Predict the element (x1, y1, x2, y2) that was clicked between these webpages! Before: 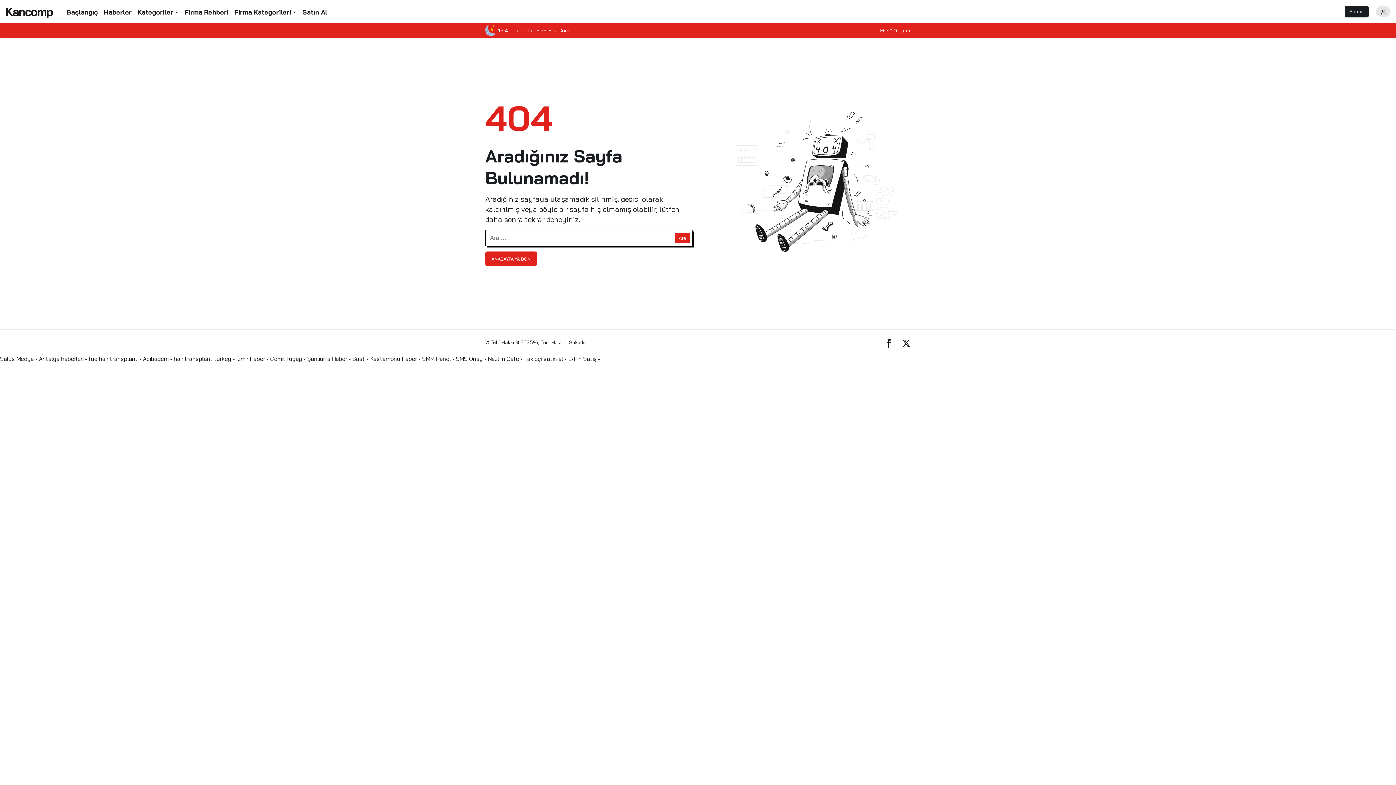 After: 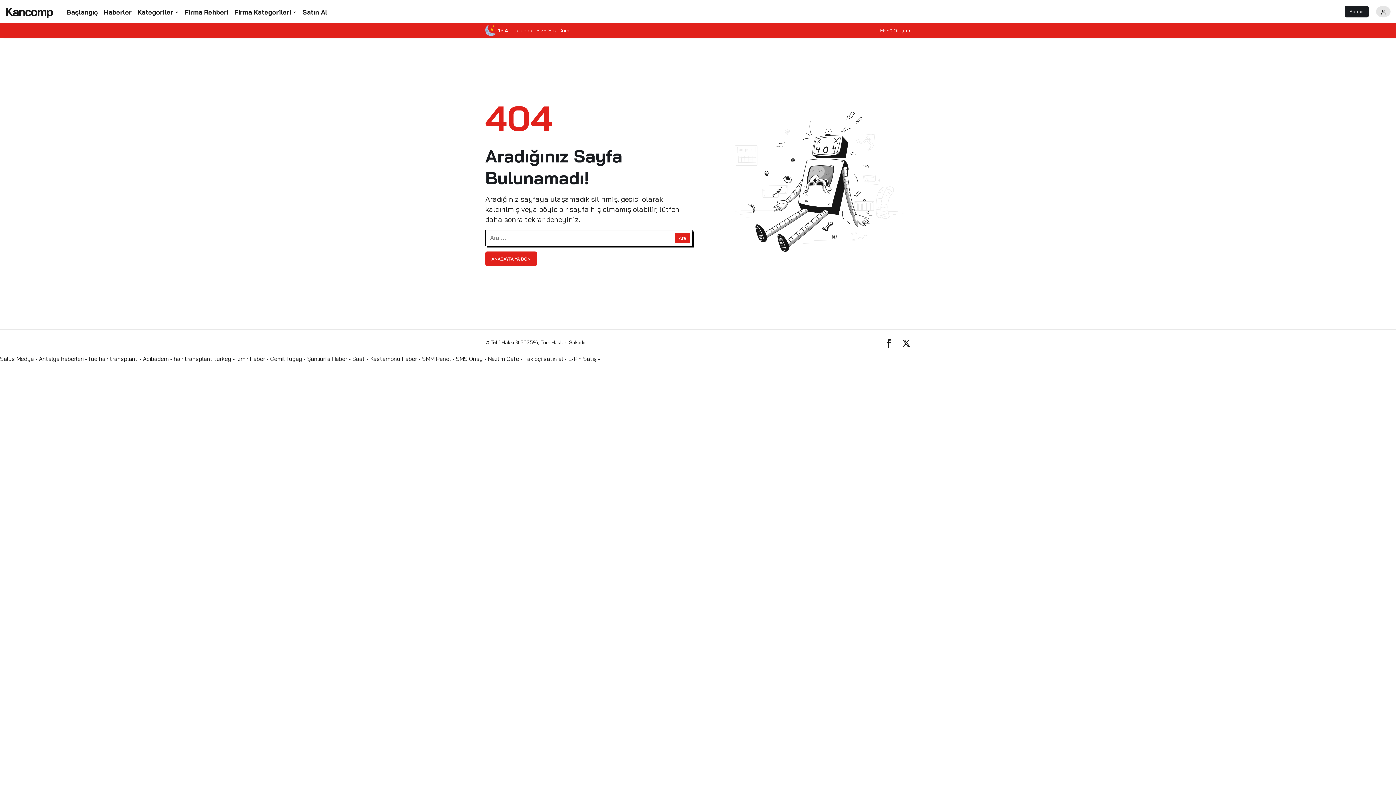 Action: bbox: (307, 355, 347, 362) label: Şanlıurfa Haber